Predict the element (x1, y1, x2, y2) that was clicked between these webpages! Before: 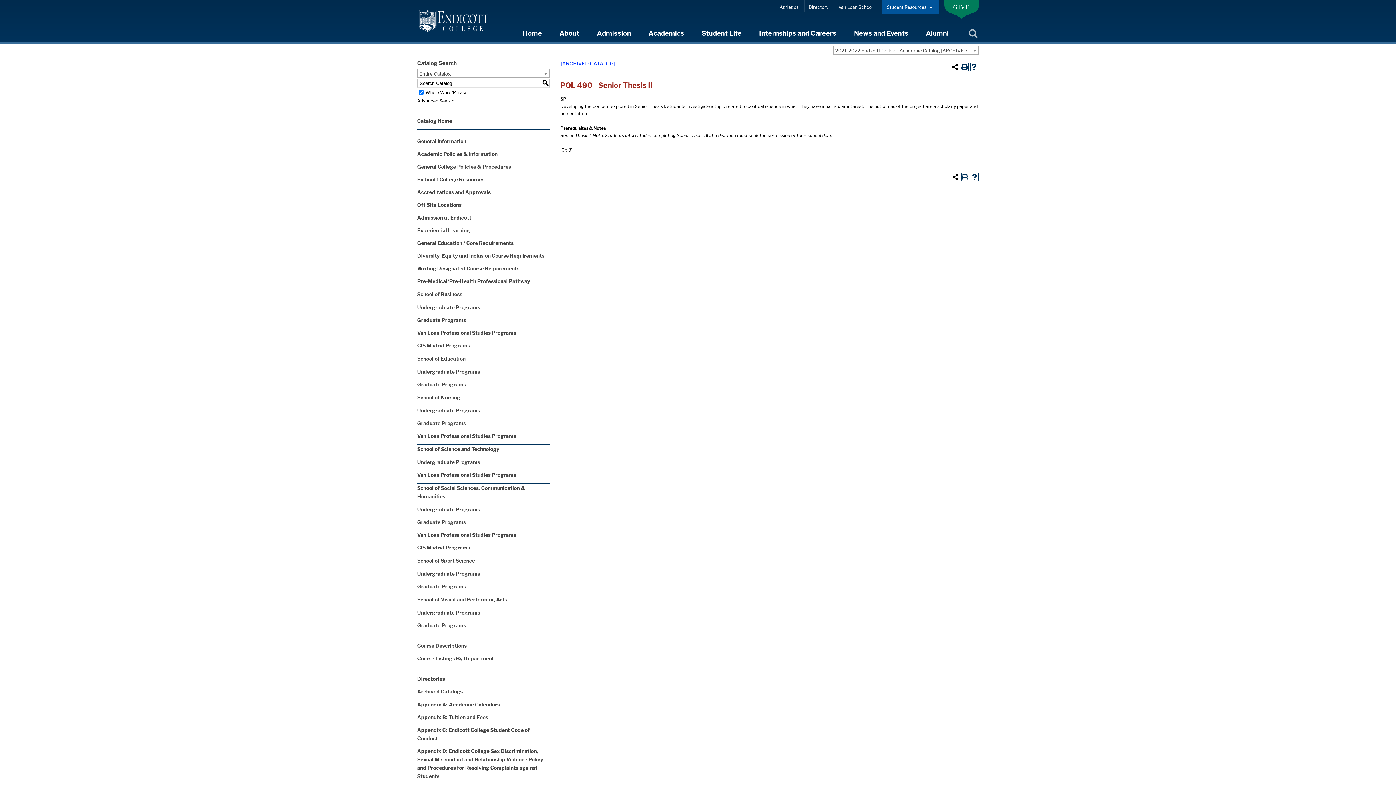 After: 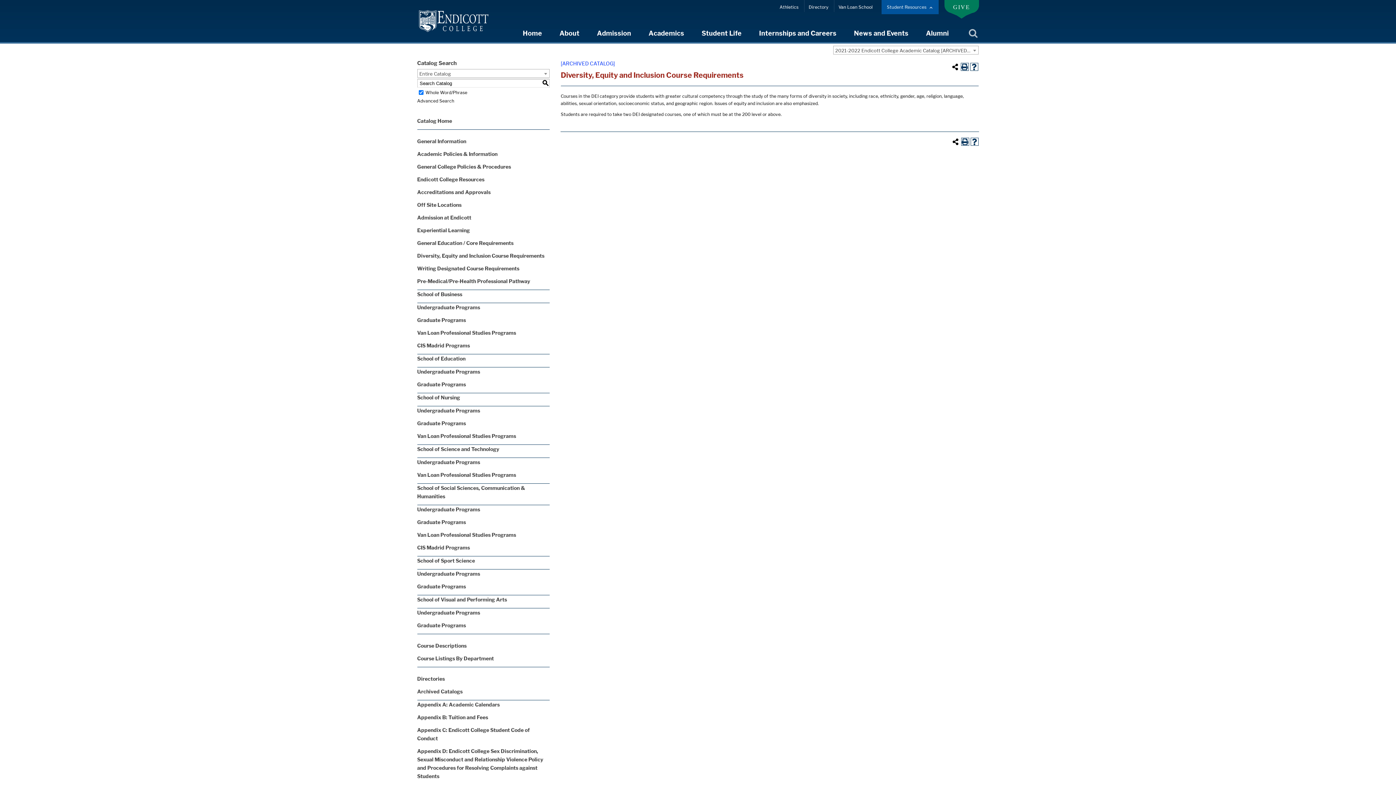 Action: label: Diversity, Equity and Inclusion Course Requirements bbox: (417, 252, 544, 258)